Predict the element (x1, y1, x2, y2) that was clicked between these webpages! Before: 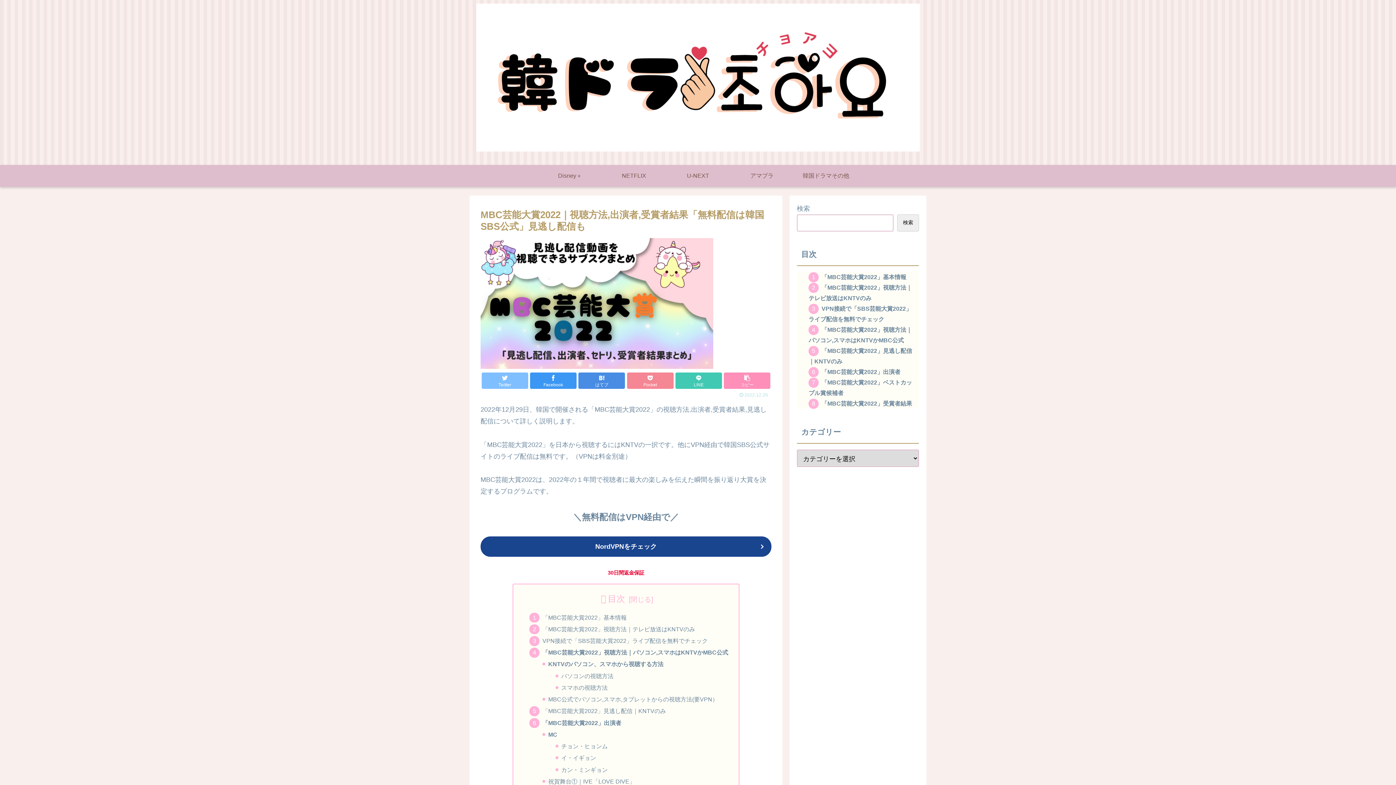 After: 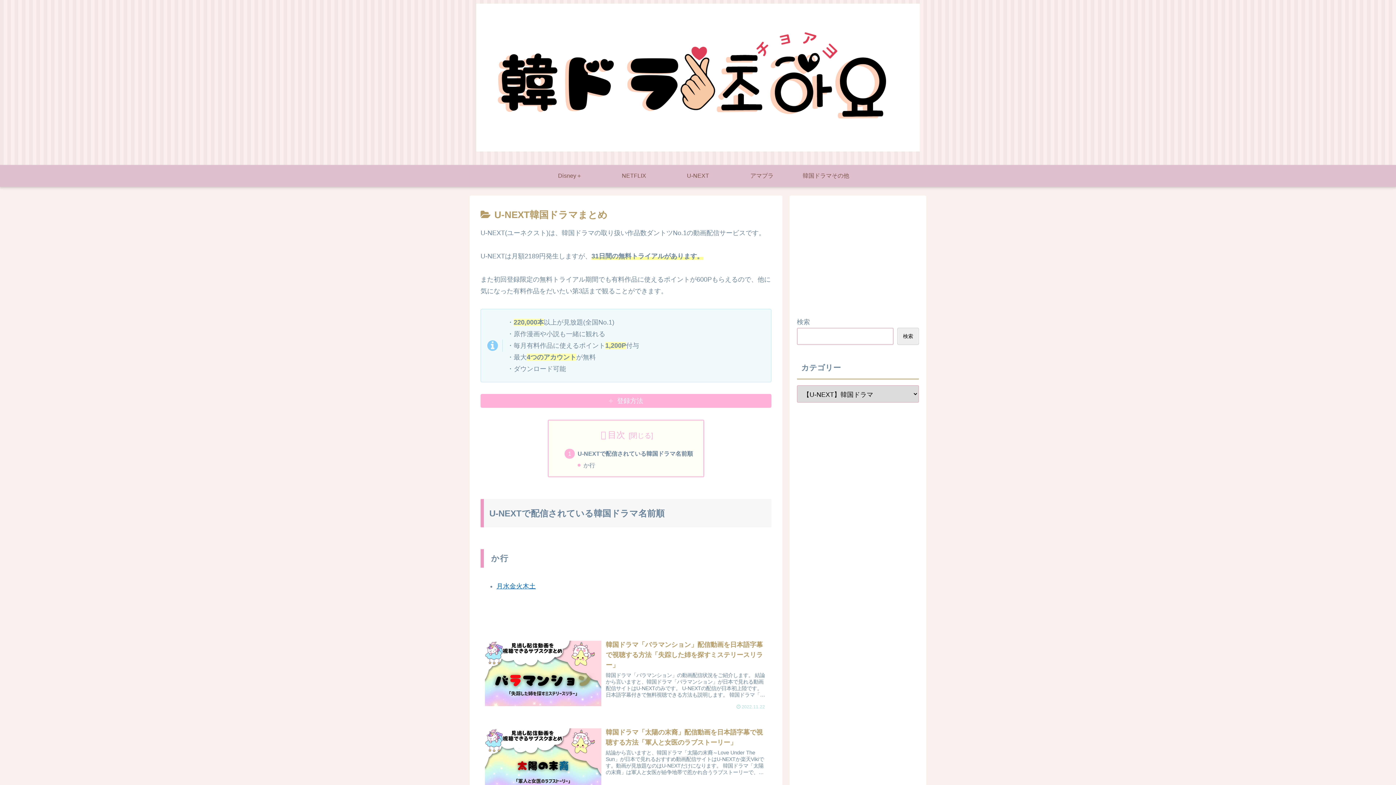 Action: label: U-NEXT bbox: (666, 164, 730, 186)